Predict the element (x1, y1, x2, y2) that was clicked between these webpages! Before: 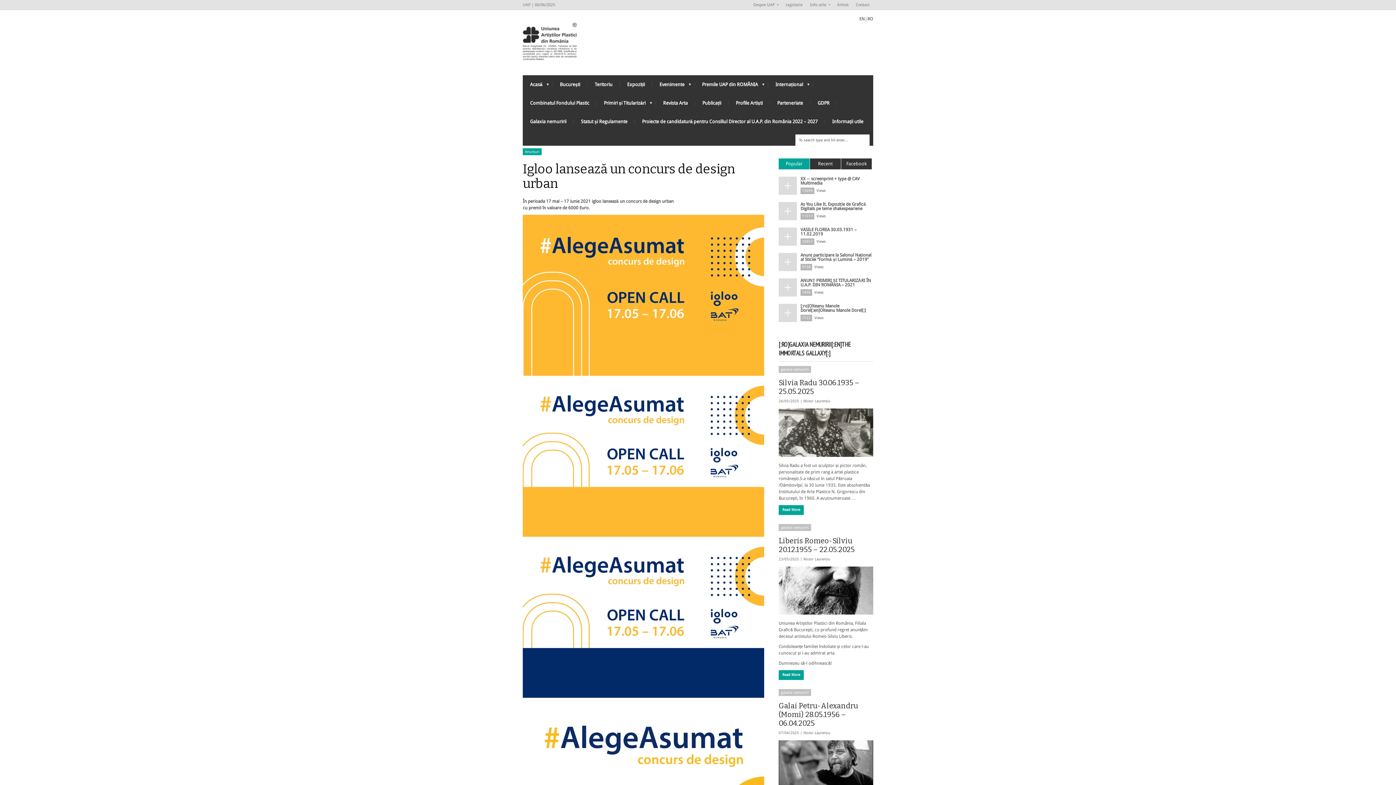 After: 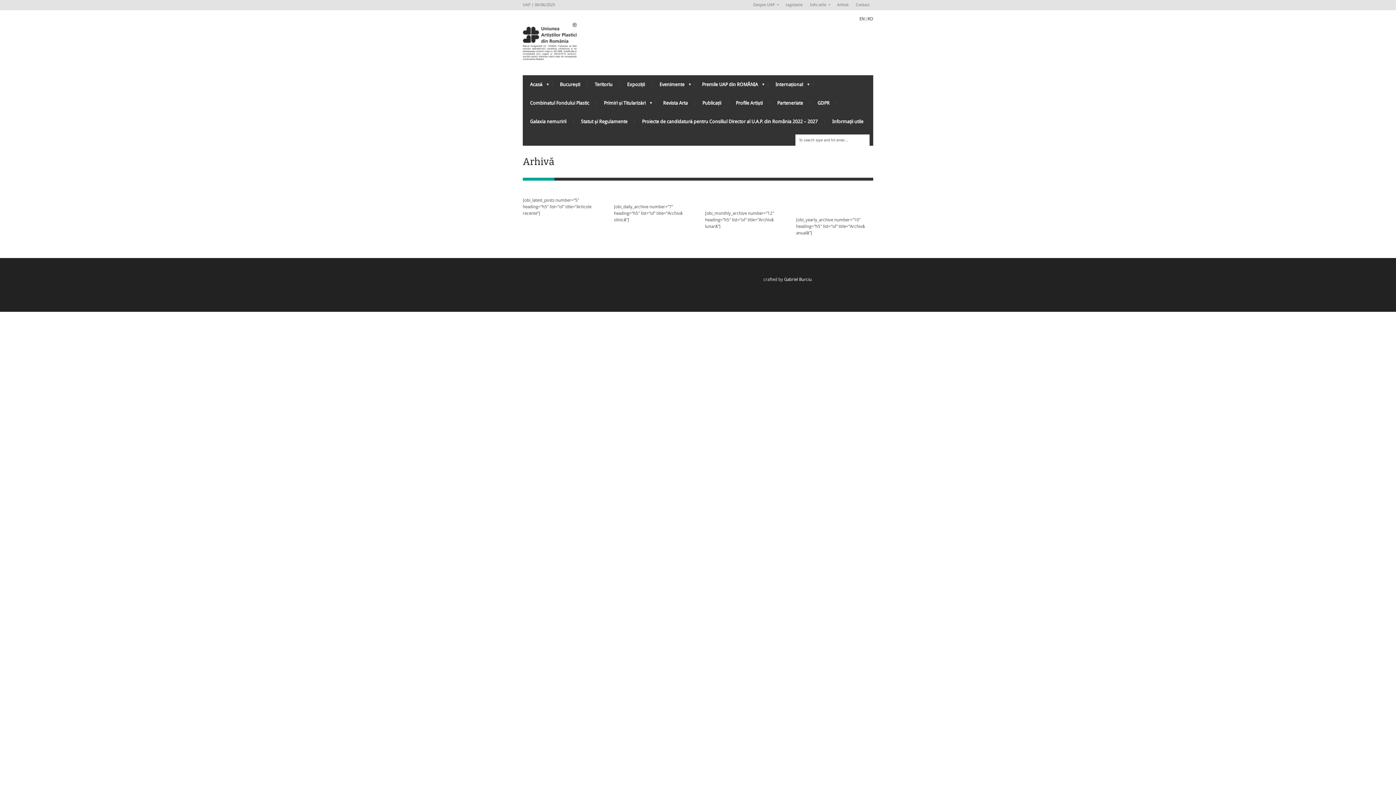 Action: bbox: (833, 0, 852, 10) label: Arhivă